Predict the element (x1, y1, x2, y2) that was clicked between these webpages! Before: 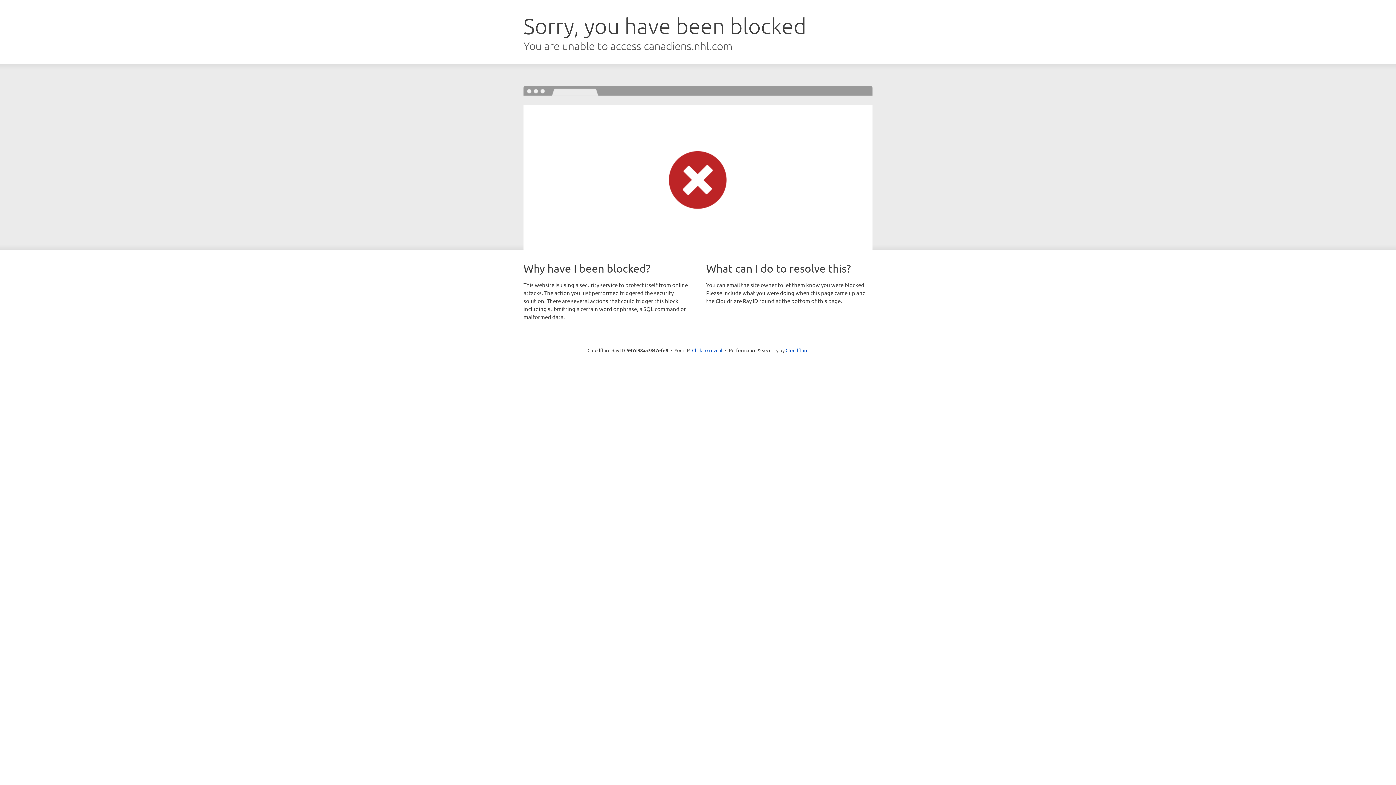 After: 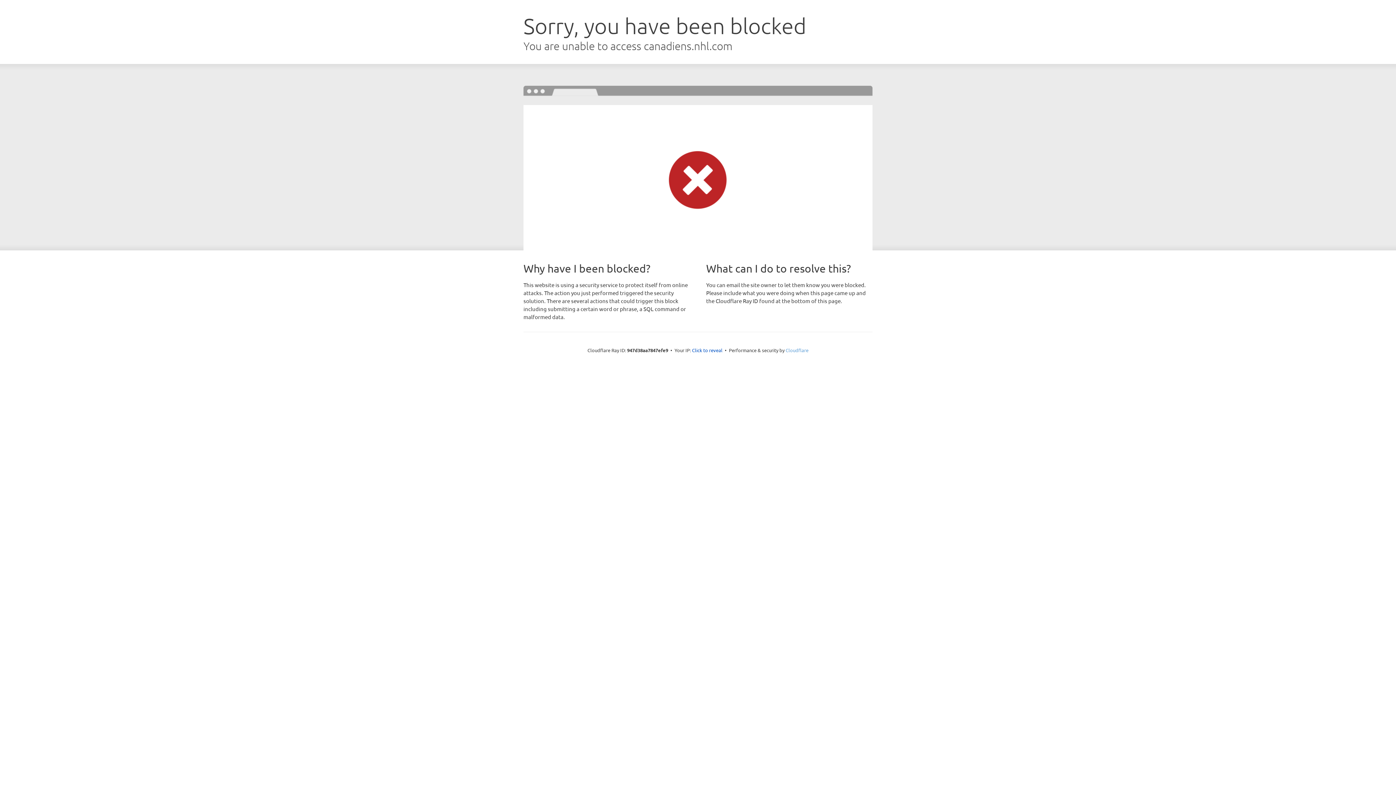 Action: label: Cloudflare bbox: (785, 347, 808, 353)